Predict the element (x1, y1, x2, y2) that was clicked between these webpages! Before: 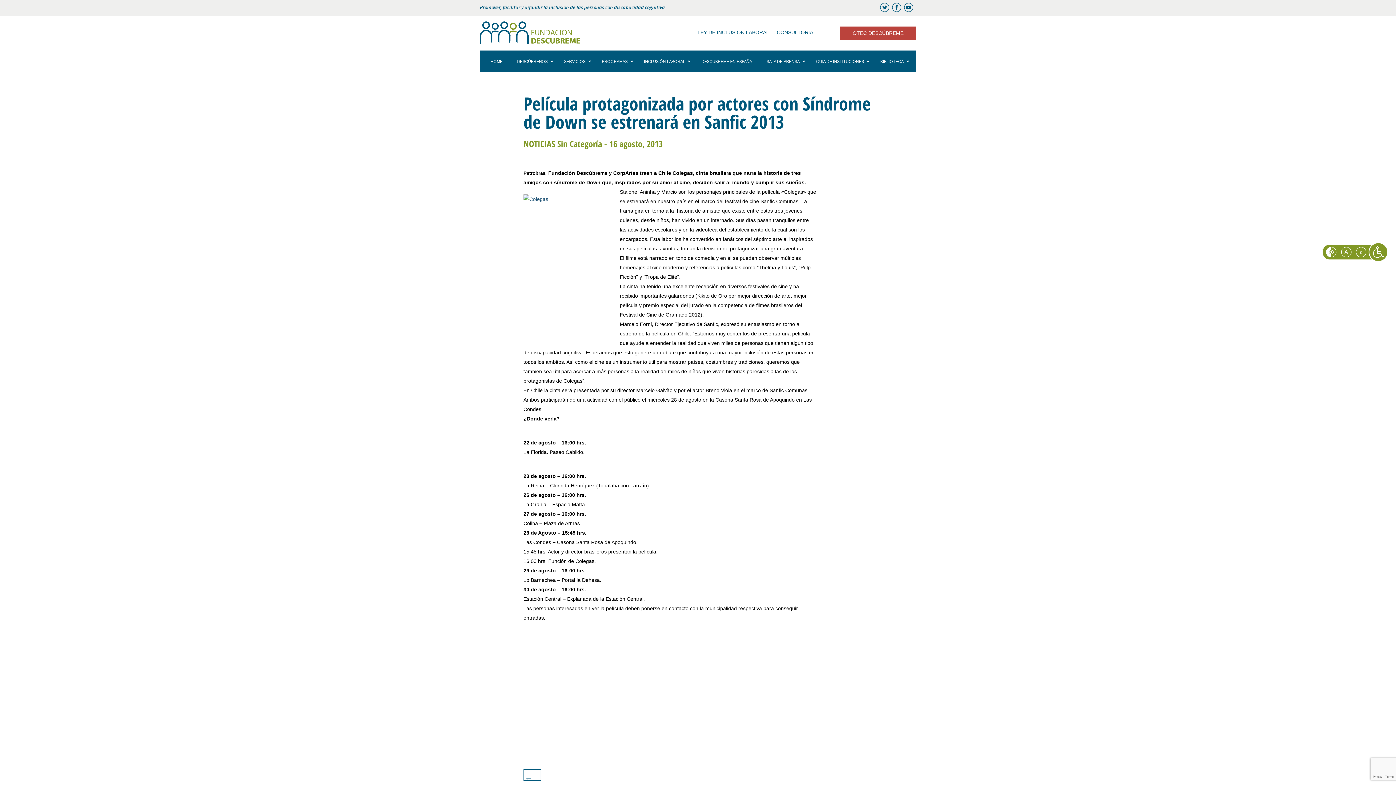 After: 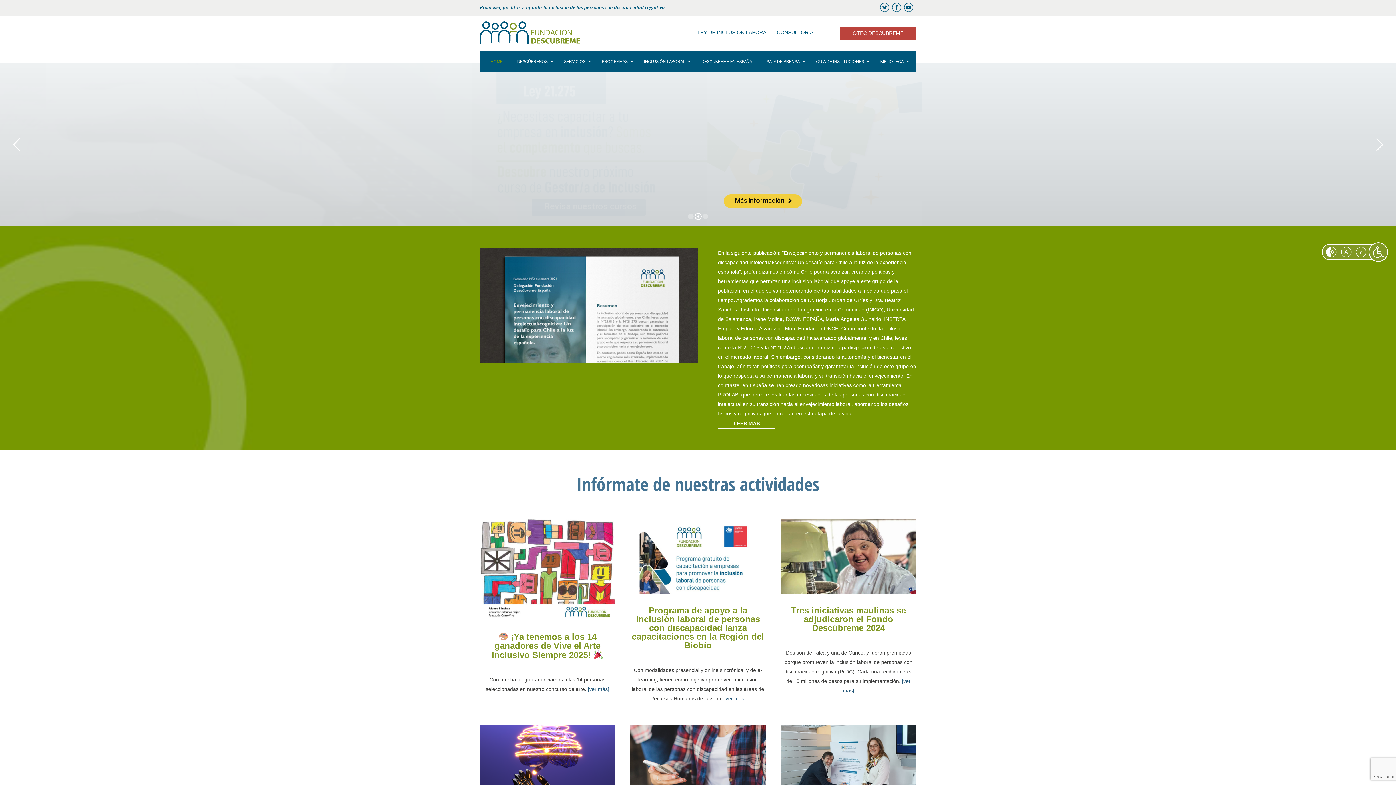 Action: bbox: (480, 21, 579, 44)